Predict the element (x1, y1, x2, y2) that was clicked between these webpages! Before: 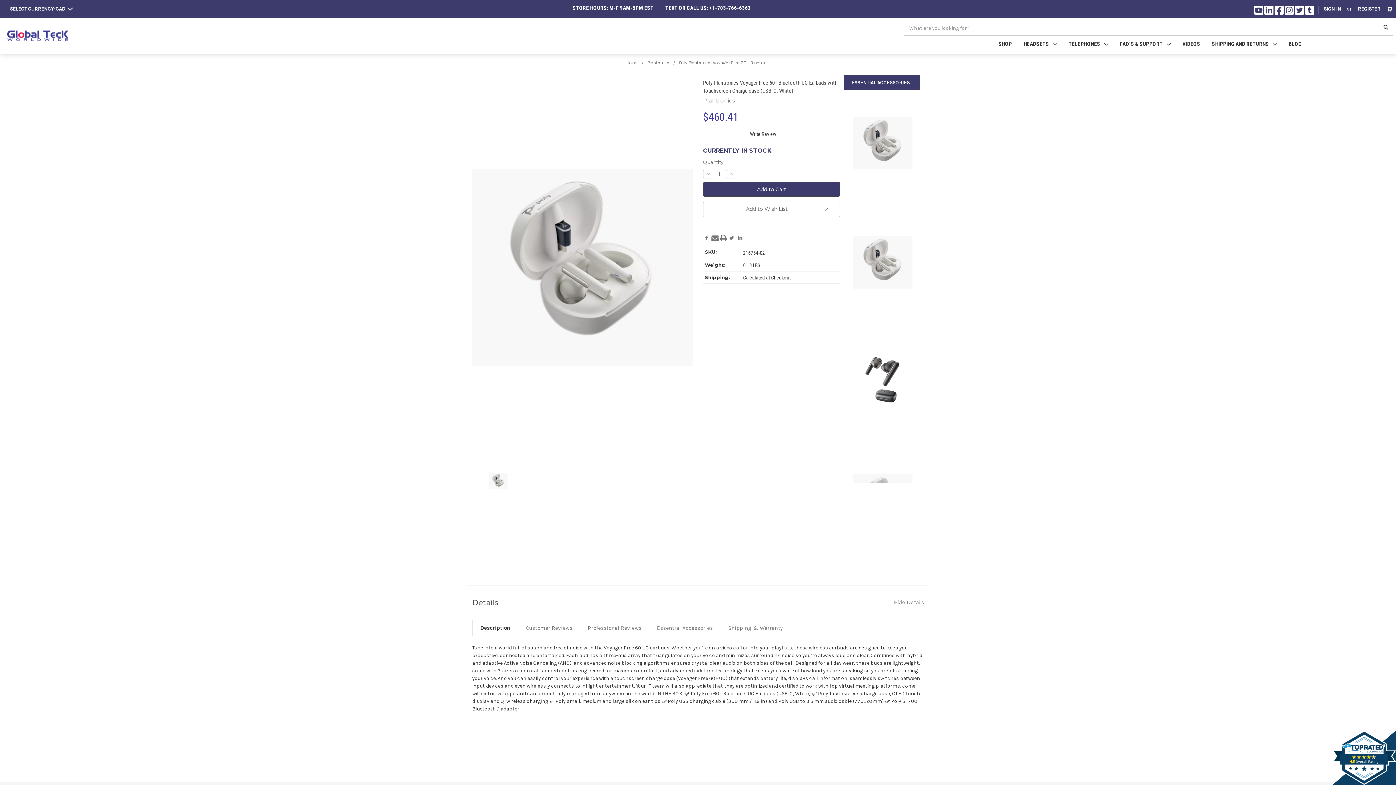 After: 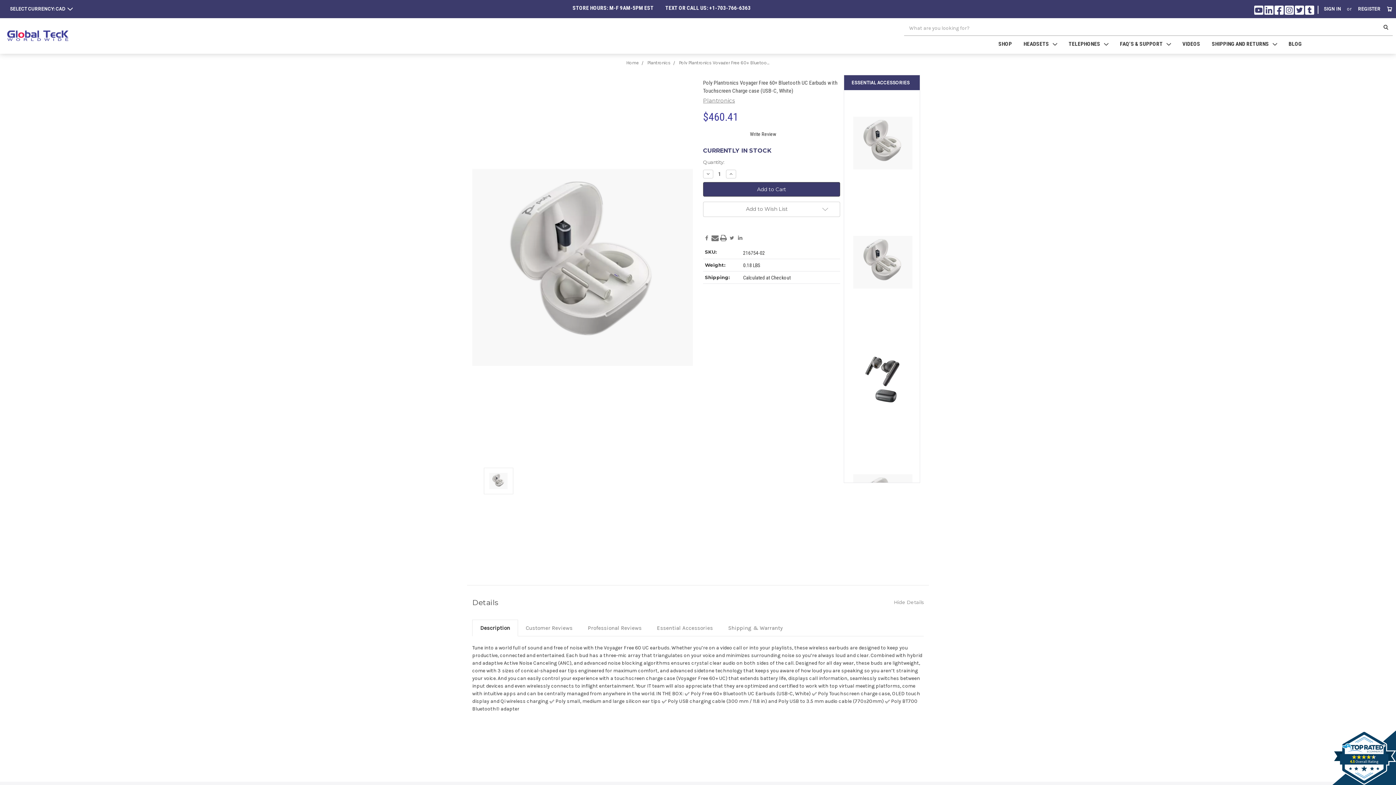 Action: bbox: (1264, 2, 1273, 17)